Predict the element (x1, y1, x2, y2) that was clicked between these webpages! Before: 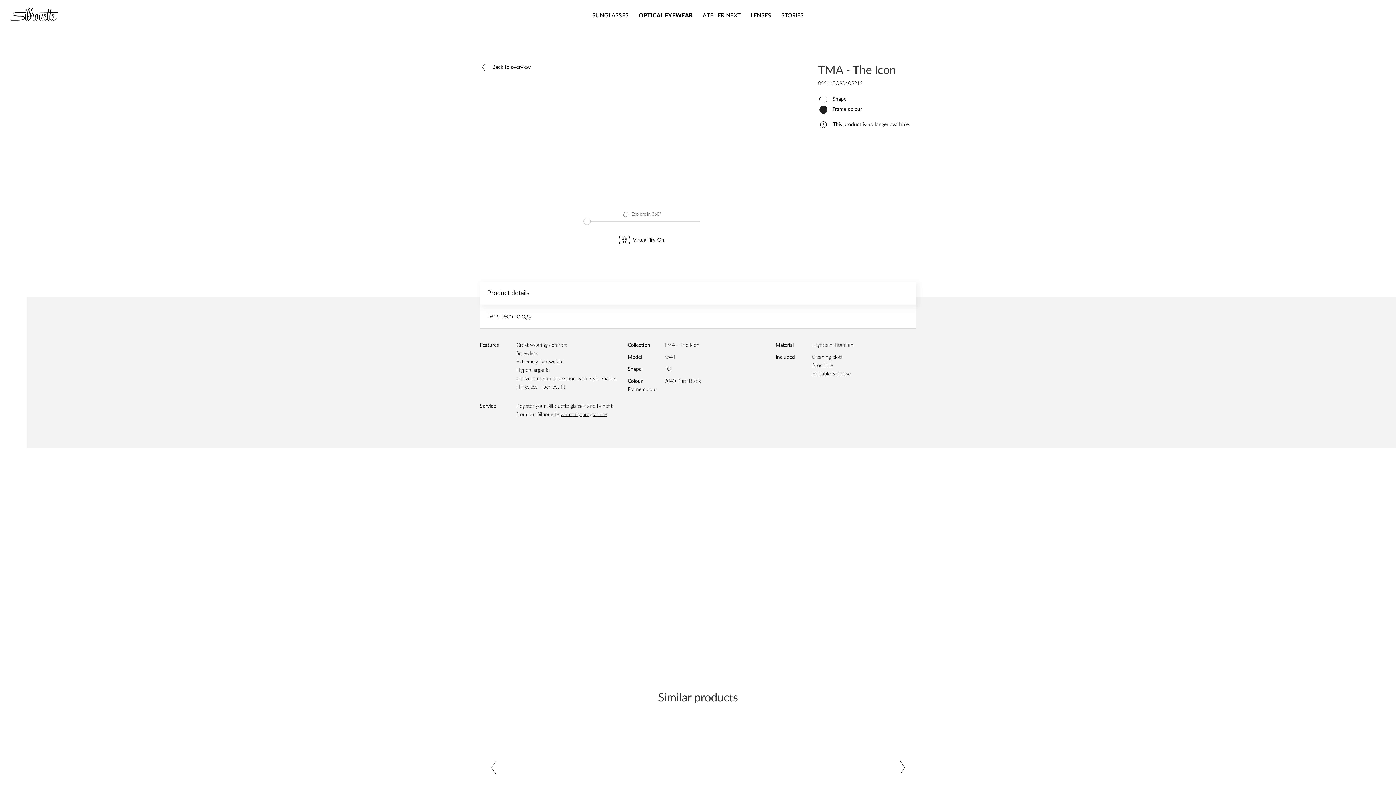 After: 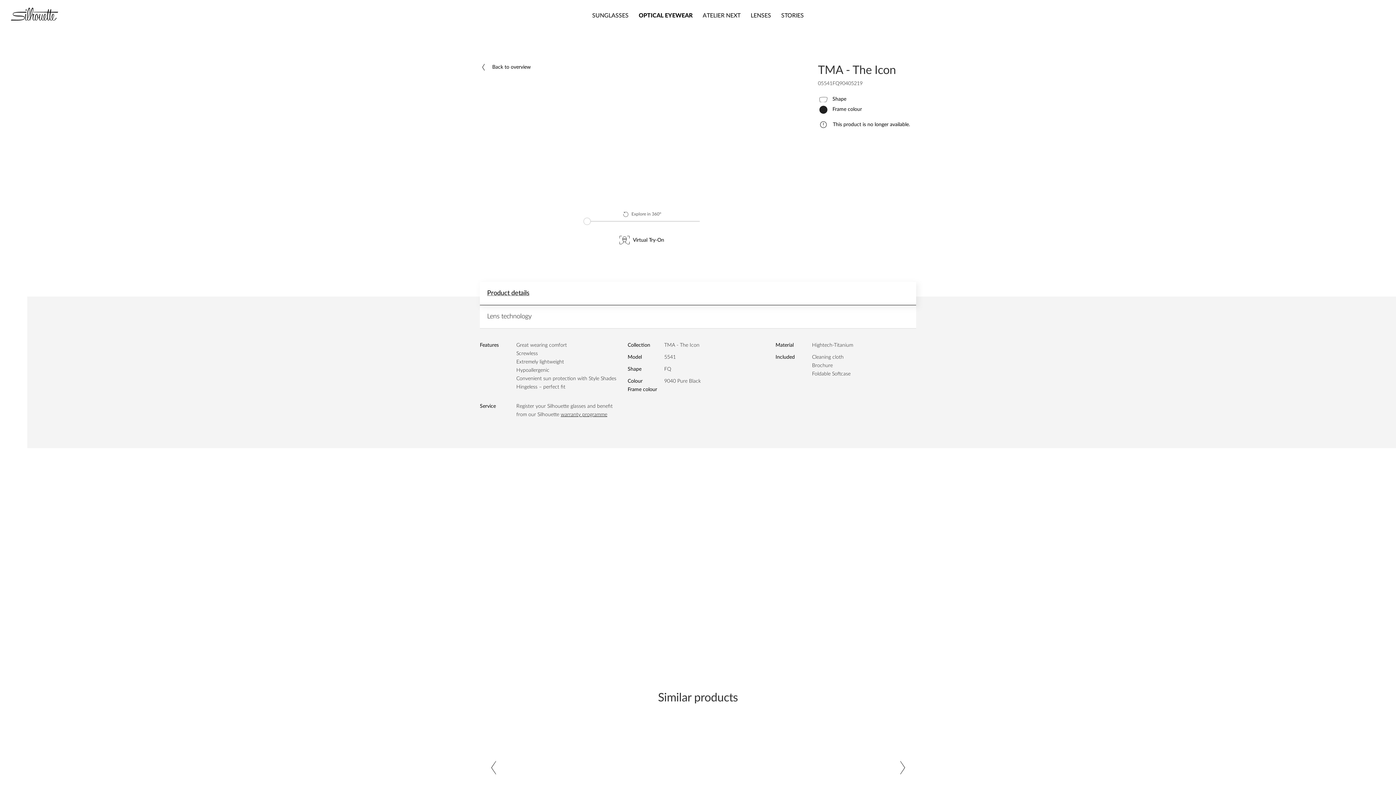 Action: label: Product details bbox: (480, 282, 916, 305)